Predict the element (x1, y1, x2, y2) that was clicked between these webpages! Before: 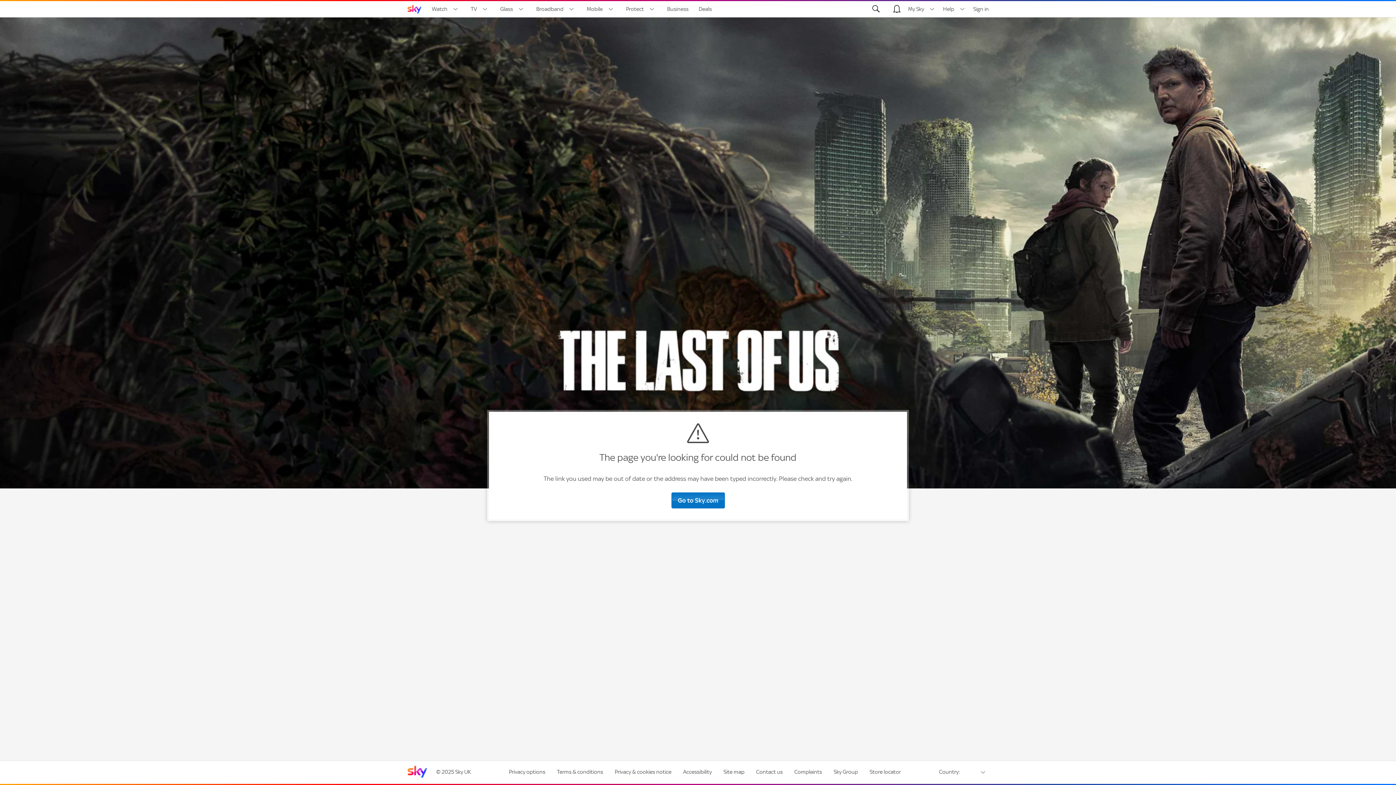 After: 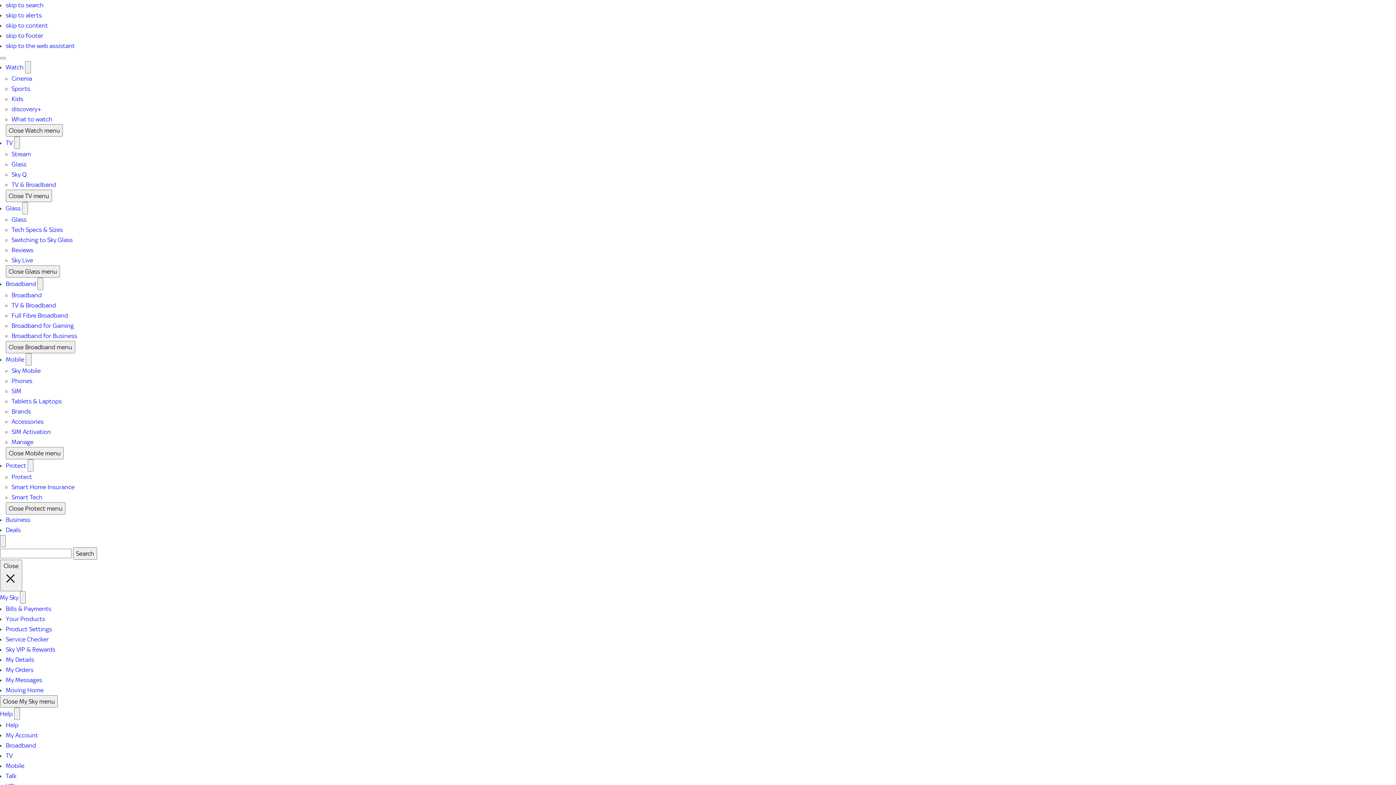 Action: bbox: (719, 764, 749, 779) label: Site map